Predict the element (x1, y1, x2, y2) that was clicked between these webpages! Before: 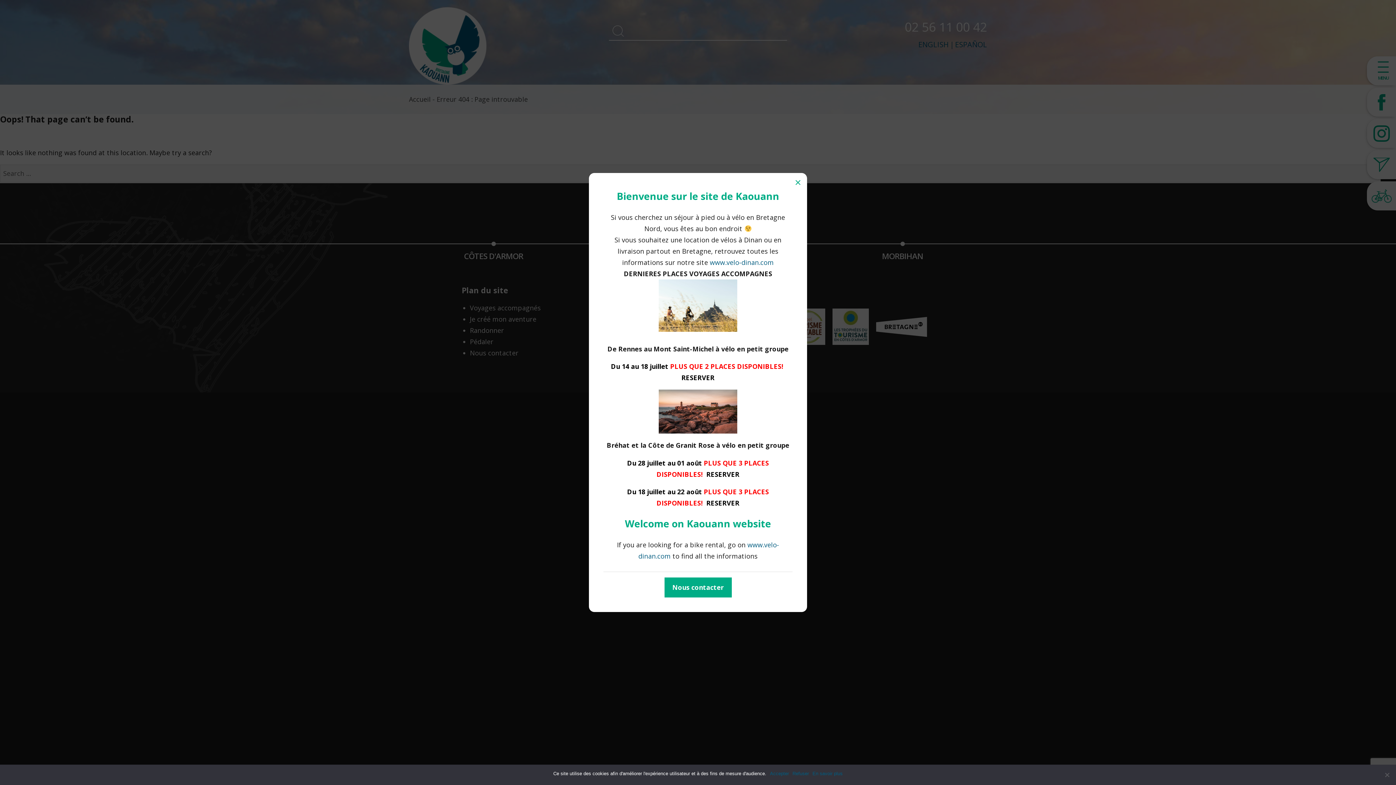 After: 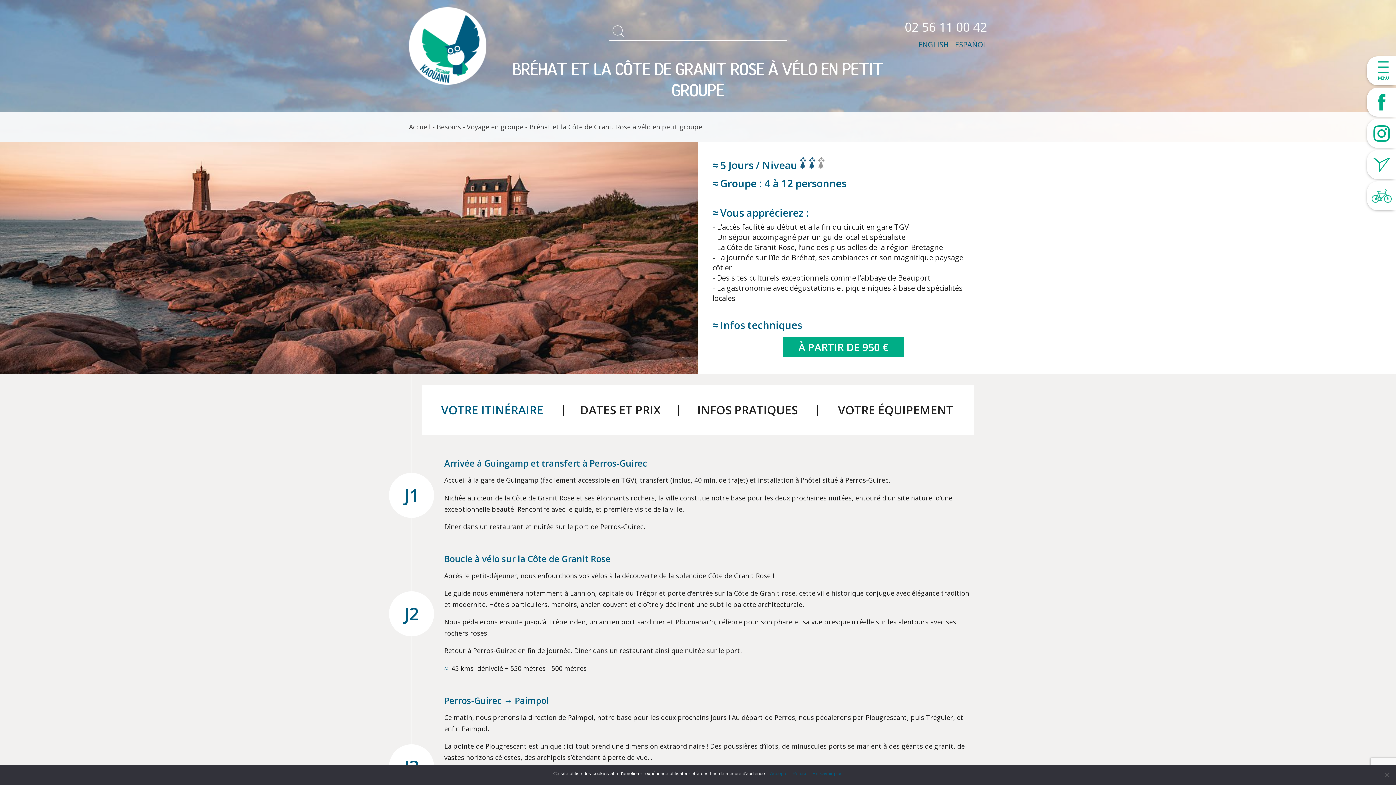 Action: bbox: (706, 470, 739, 478) label: RESERVER